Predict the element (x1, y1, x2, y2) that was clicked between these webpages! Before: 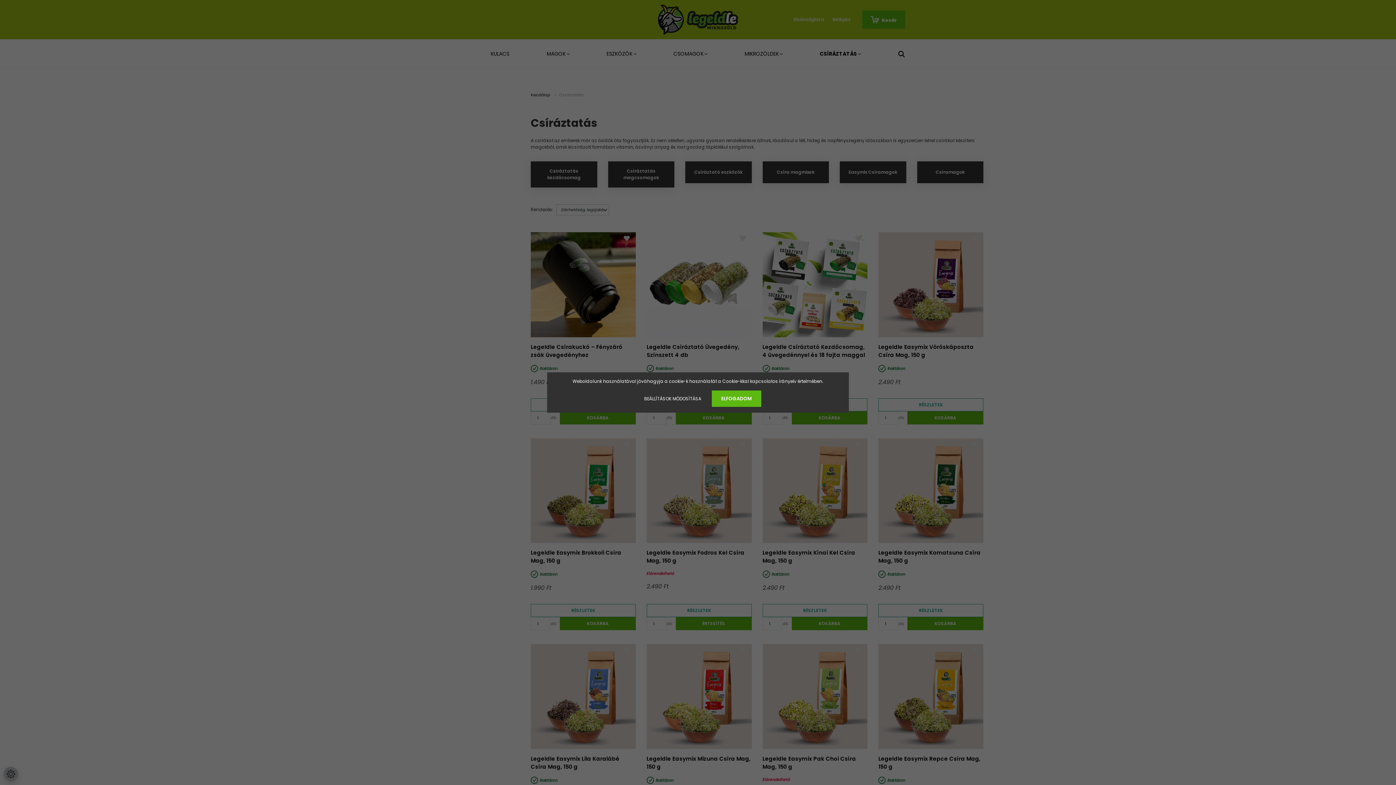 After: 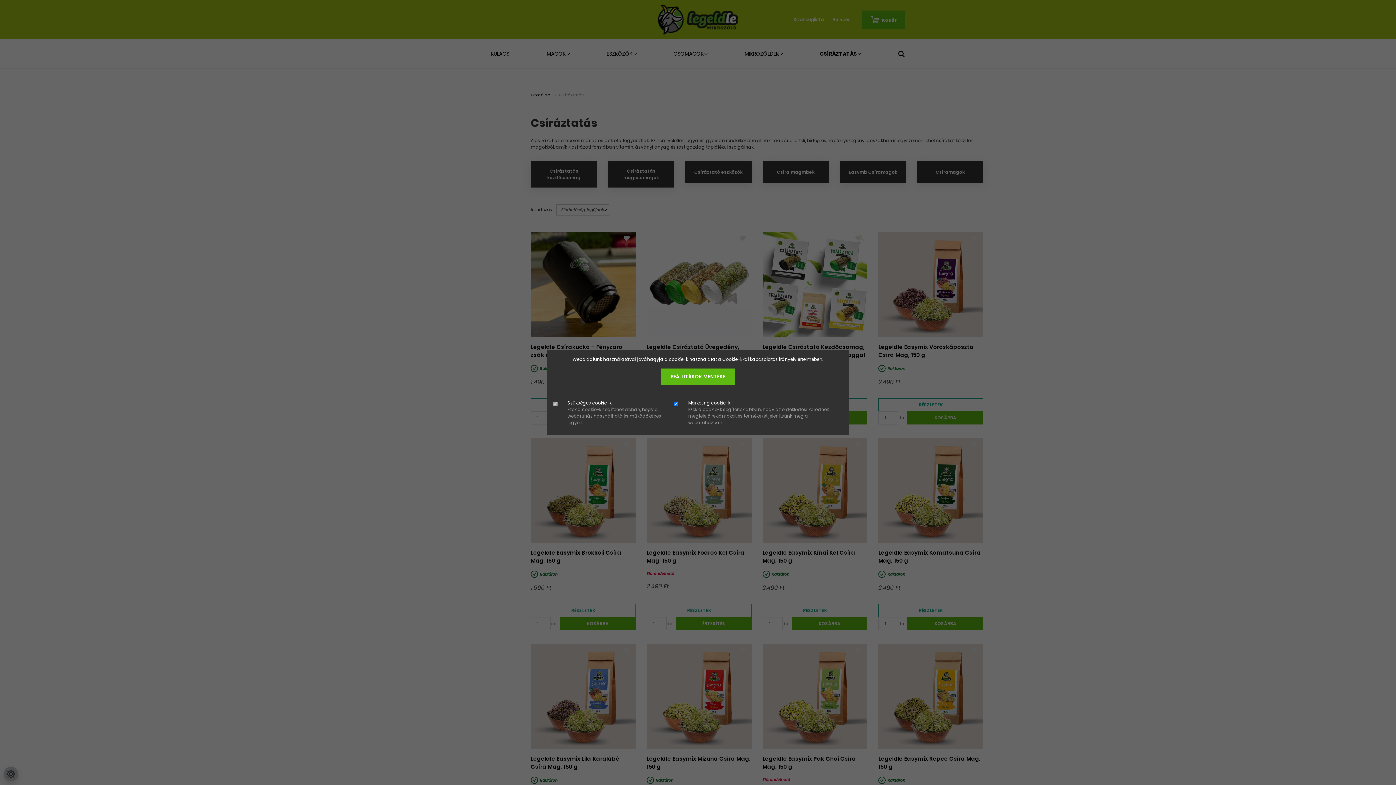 Action: bbox: (634, 390, 710, 406) label: BEÁLLÍTÁSOK MÓDOSÍTÁSA